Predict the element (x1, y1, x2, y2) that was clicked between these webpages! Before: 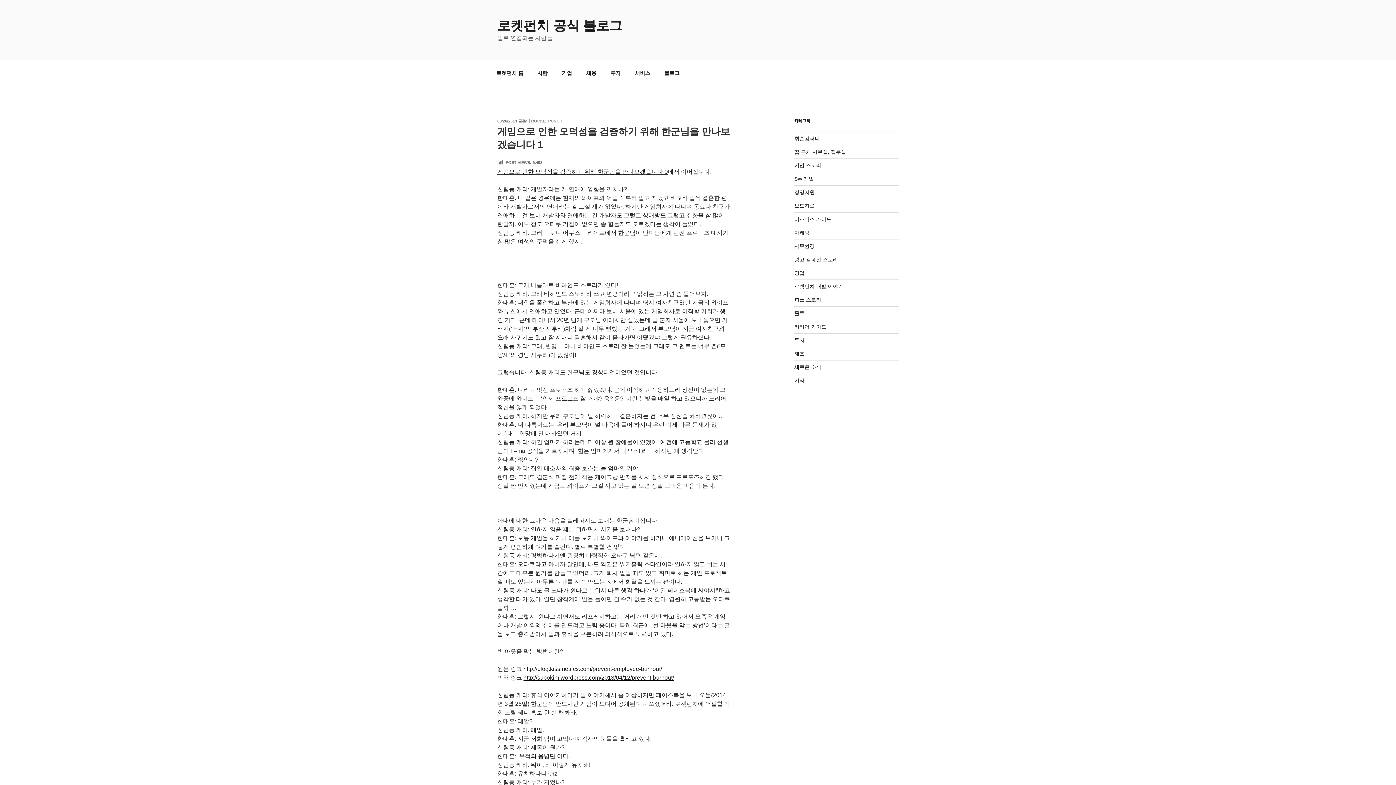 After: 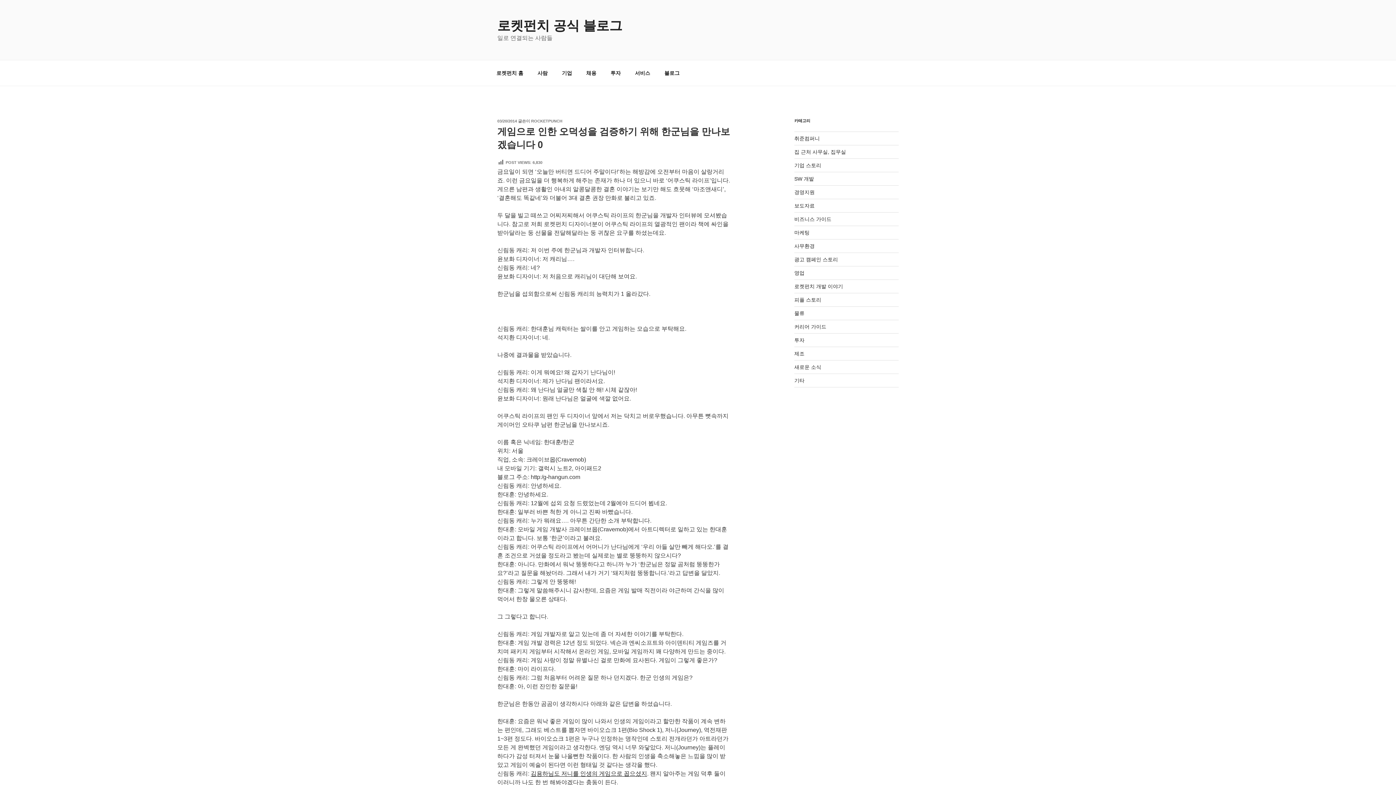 Action: bbox: (497, 168, 668, 174) label: 게임으로 인한 오덕성을 검증하기 위해 한군님을 만나보겠습니다 0